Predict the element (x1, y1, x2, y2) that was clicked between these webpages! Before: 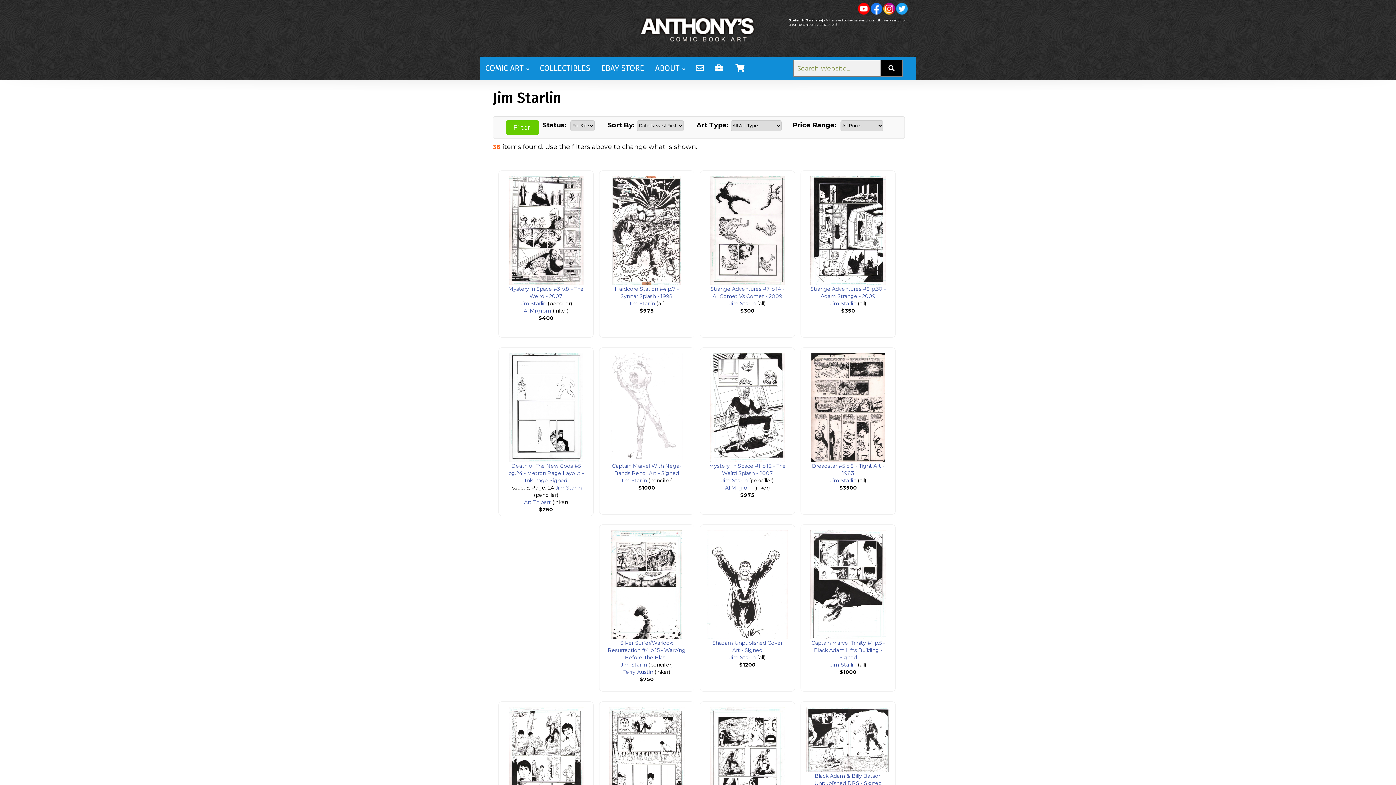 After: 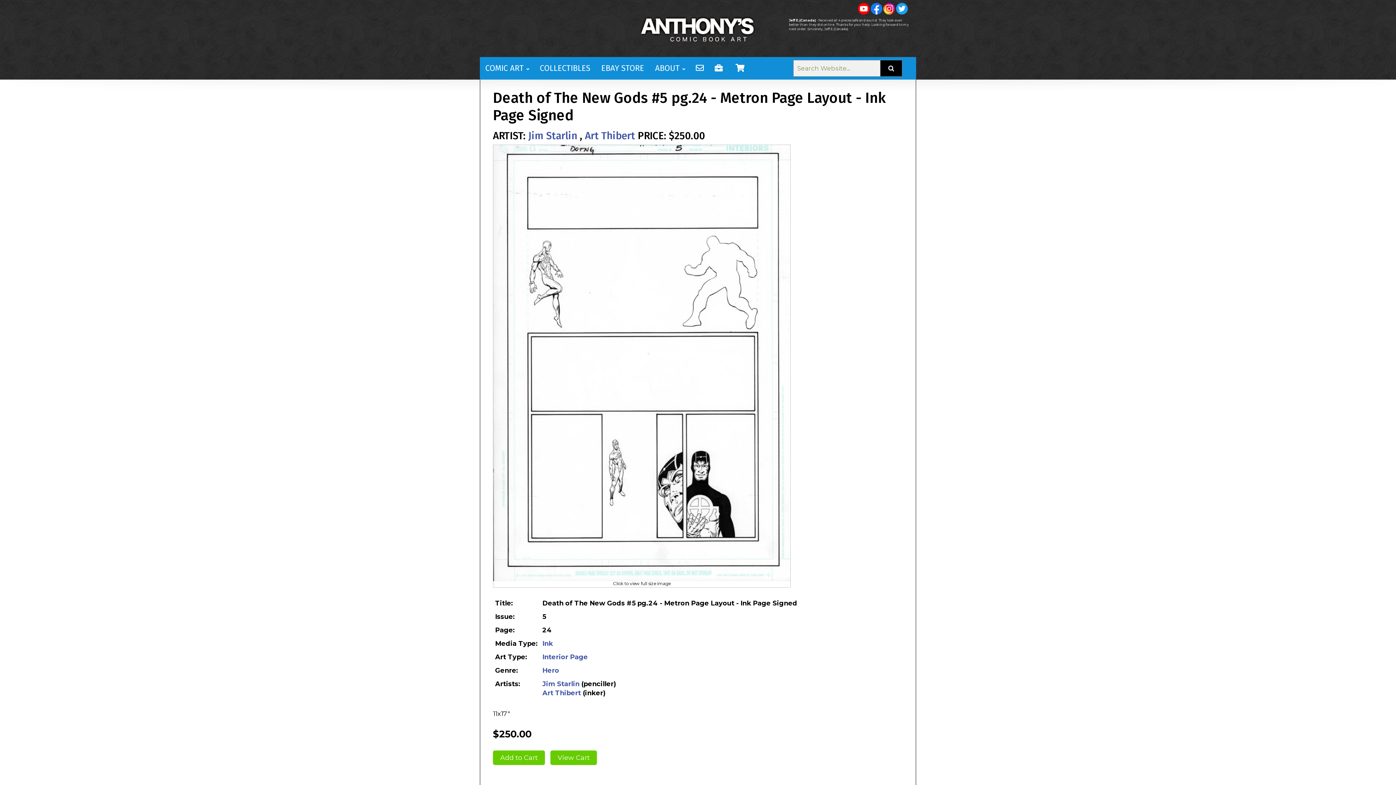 Action: bbox: (509, 353, 583, 361)